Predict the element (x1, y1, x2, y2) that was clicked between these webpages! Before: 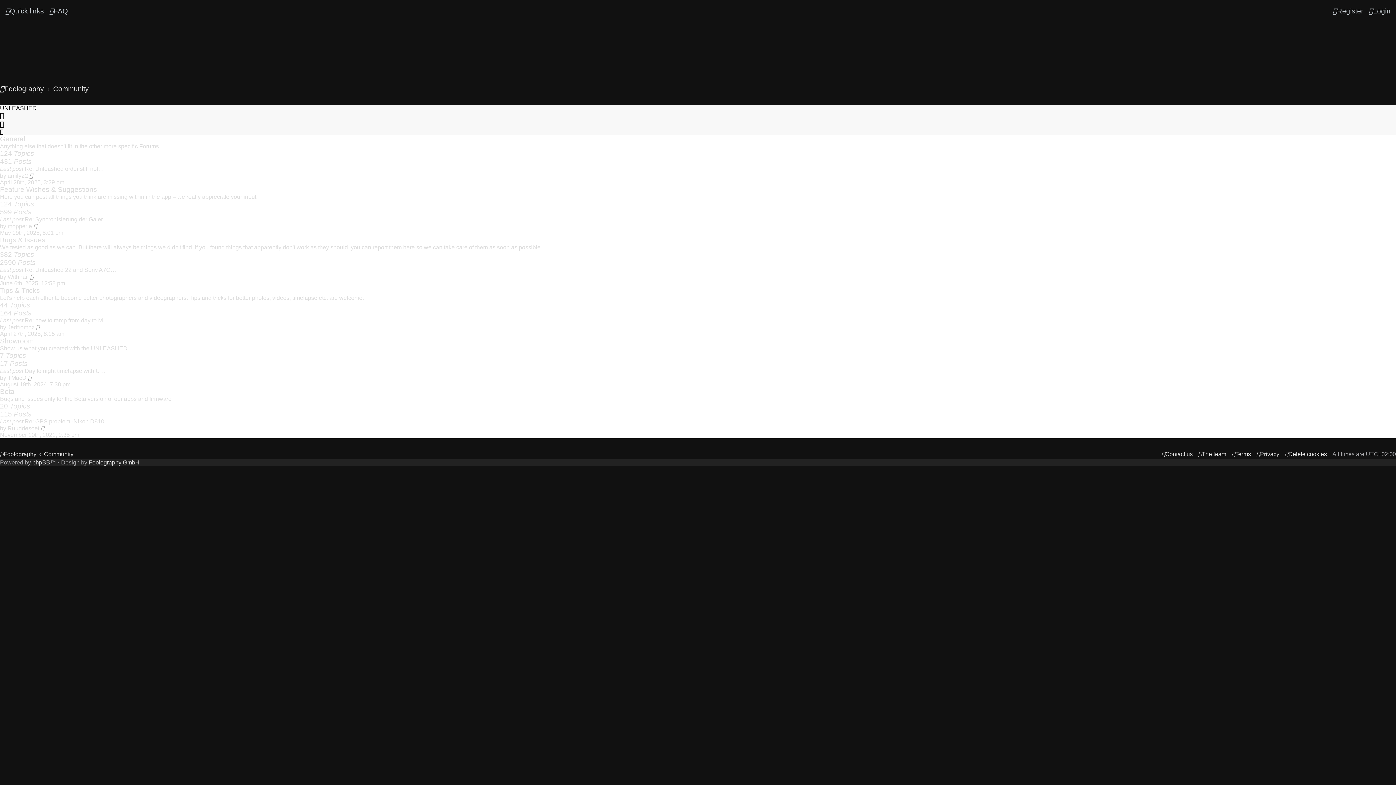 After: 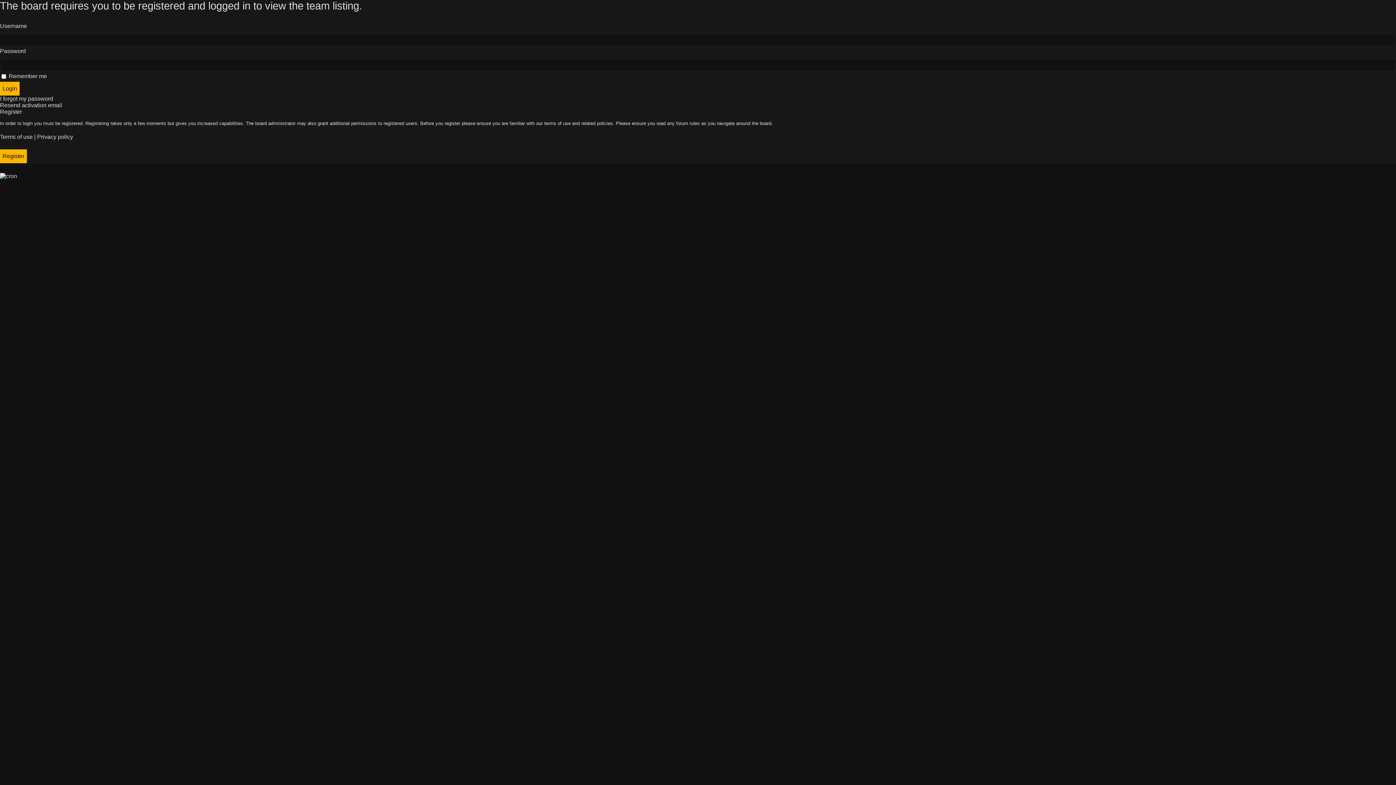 Action: bbox: (1198, 449, 1226, 459) label: The team